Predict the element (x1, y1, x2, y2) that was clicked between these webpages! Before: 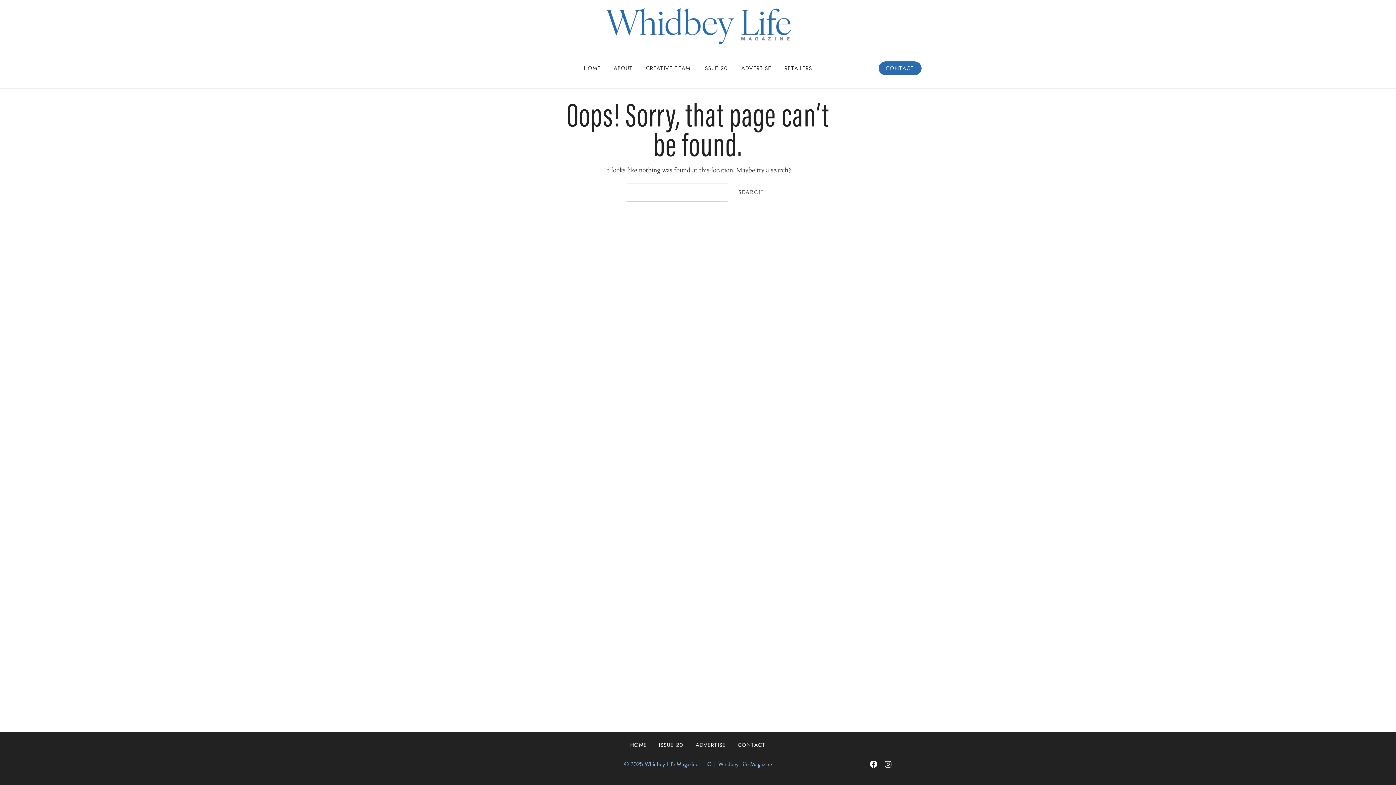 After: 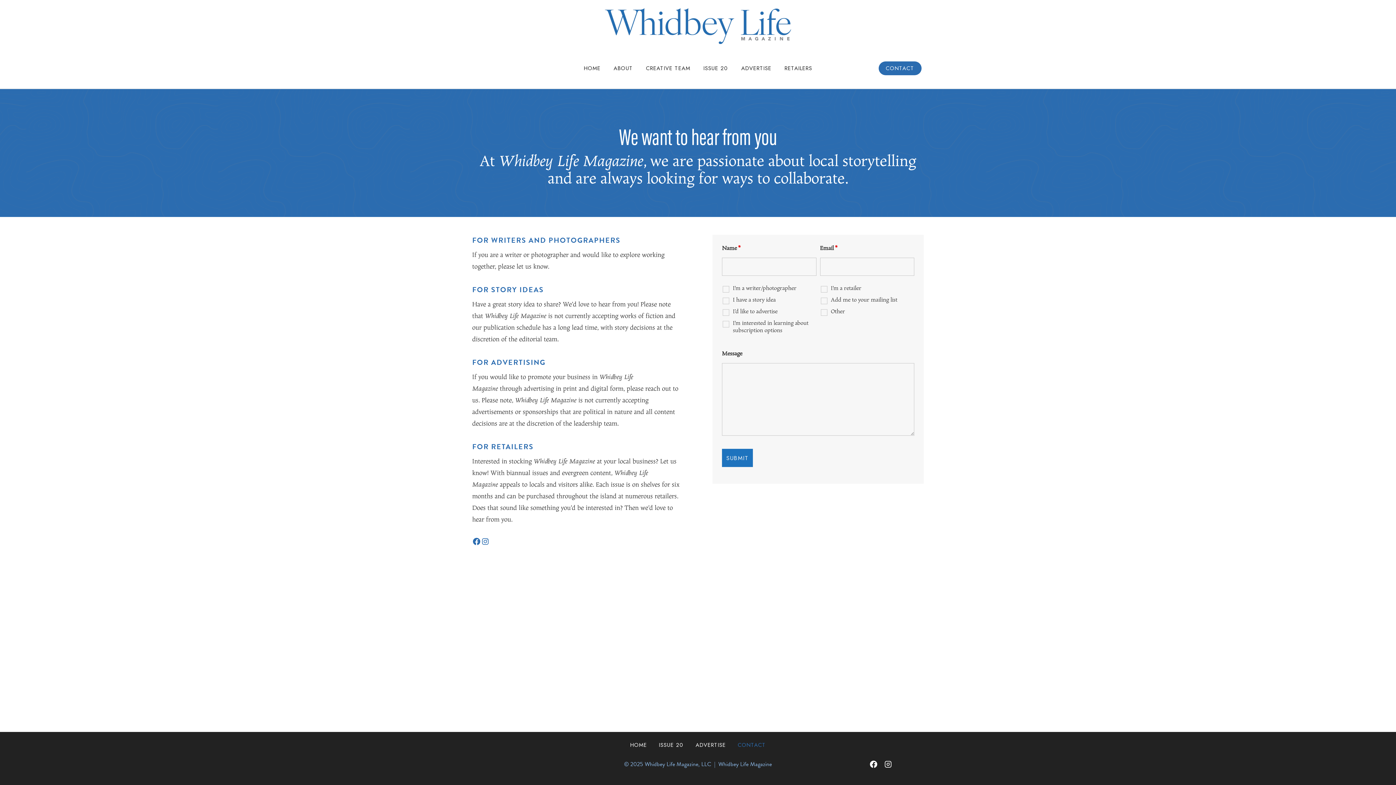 Action: label: CONTACT bbox: (732, 739, 772, 751)